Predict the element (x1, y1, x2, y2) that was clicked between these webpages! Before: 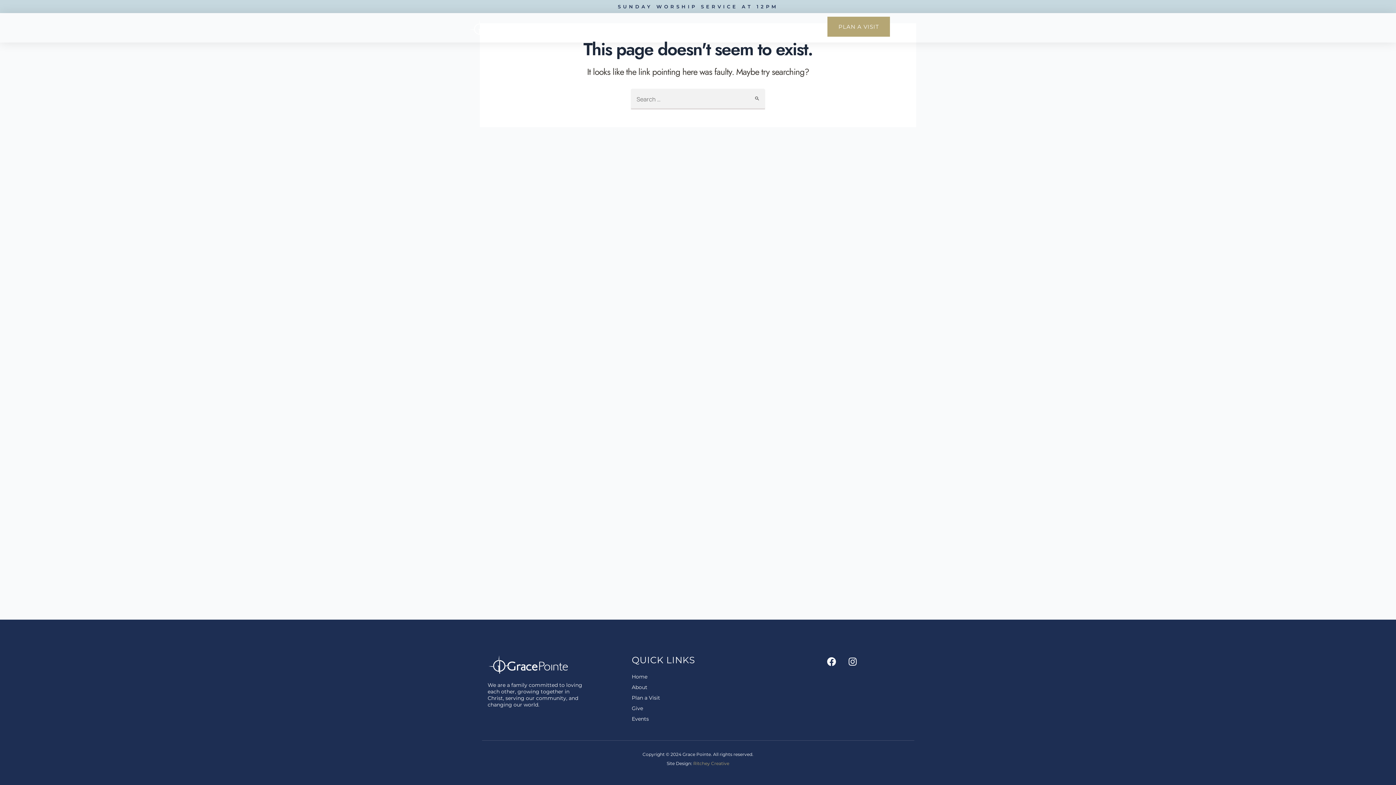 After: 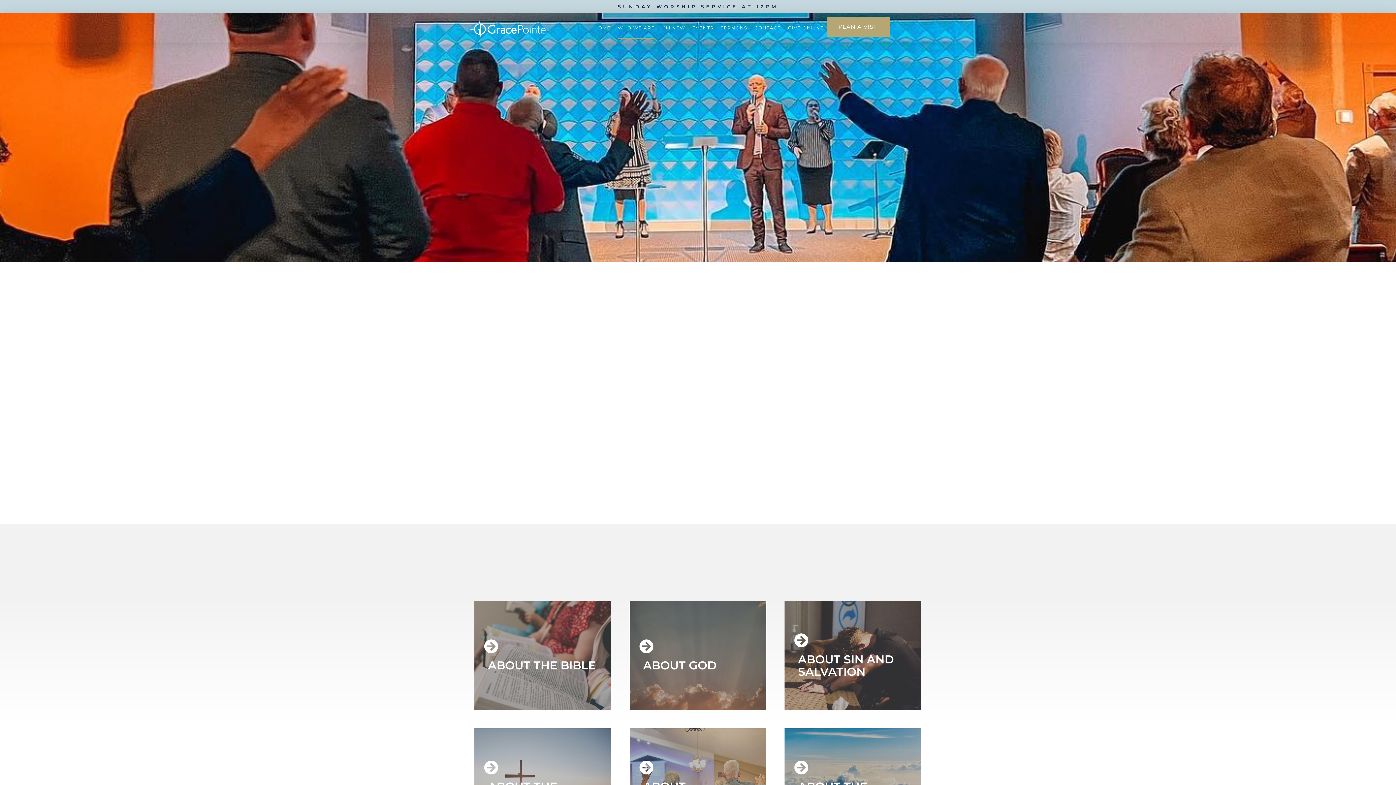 Action: label: About bbox: (631, 683, 764, 691)